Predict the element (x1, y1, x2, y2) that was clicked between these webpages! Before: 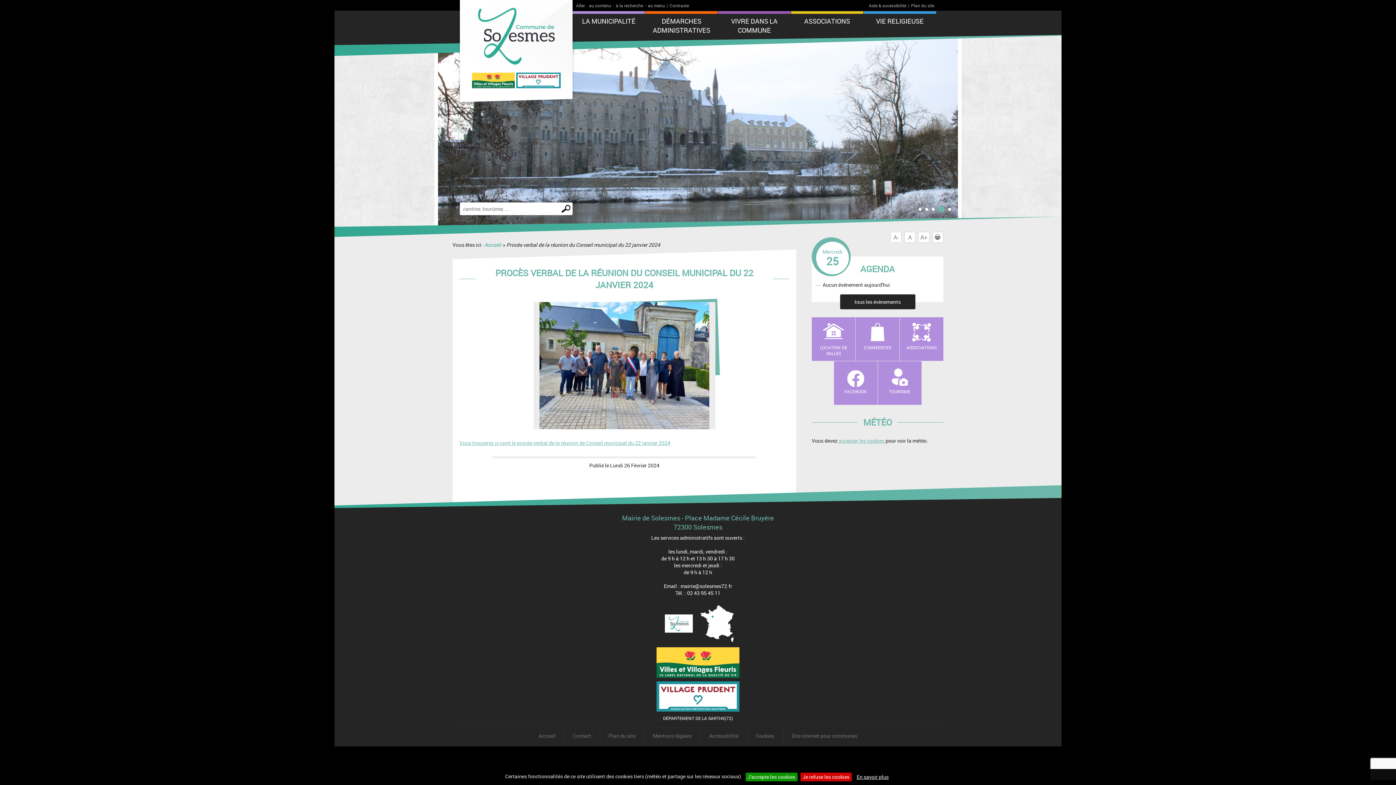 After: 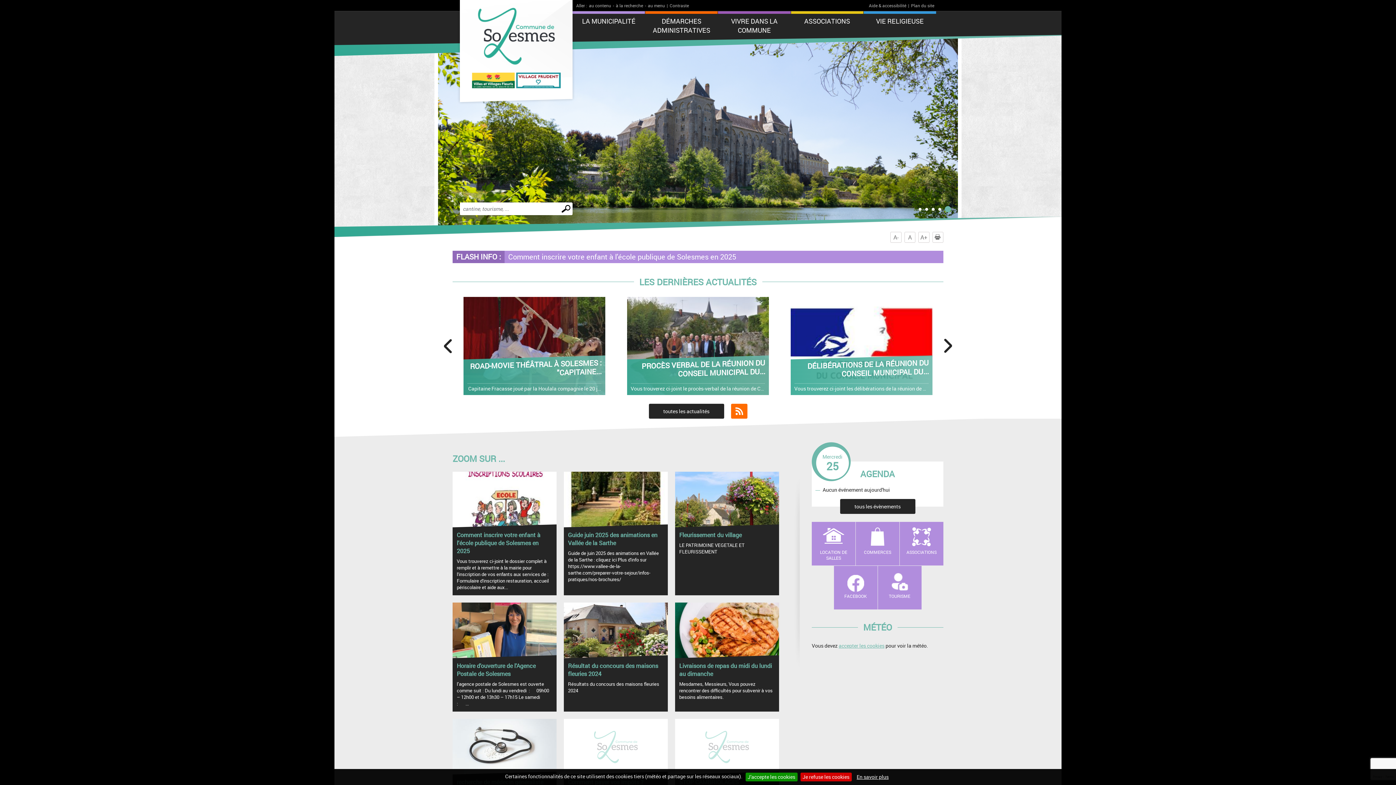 Action: bbox: (535, 730, 559, 741) label: Accueil